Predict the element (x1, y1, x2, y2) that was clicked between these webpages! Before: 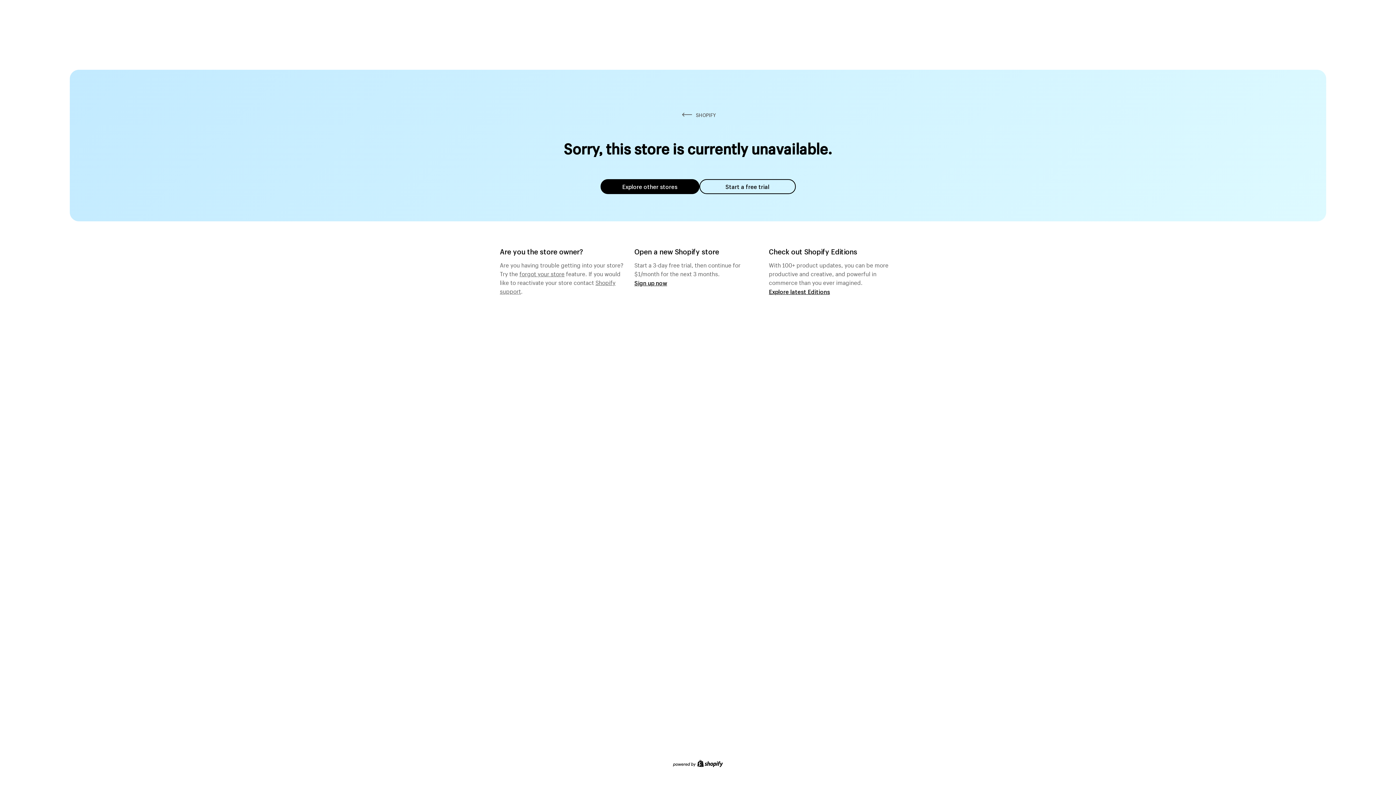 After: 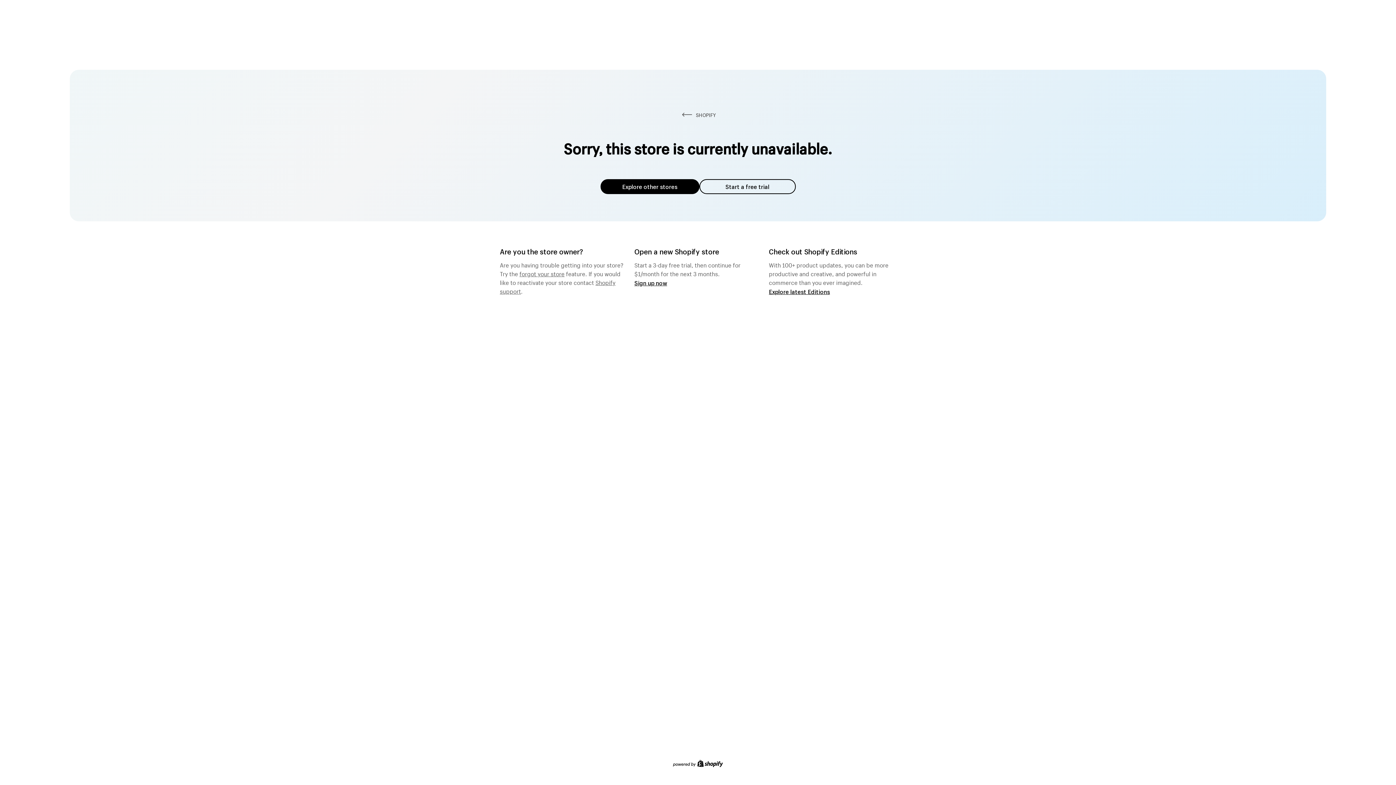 Action: label: forgot your store bbox: (519, 268, 564, 277)